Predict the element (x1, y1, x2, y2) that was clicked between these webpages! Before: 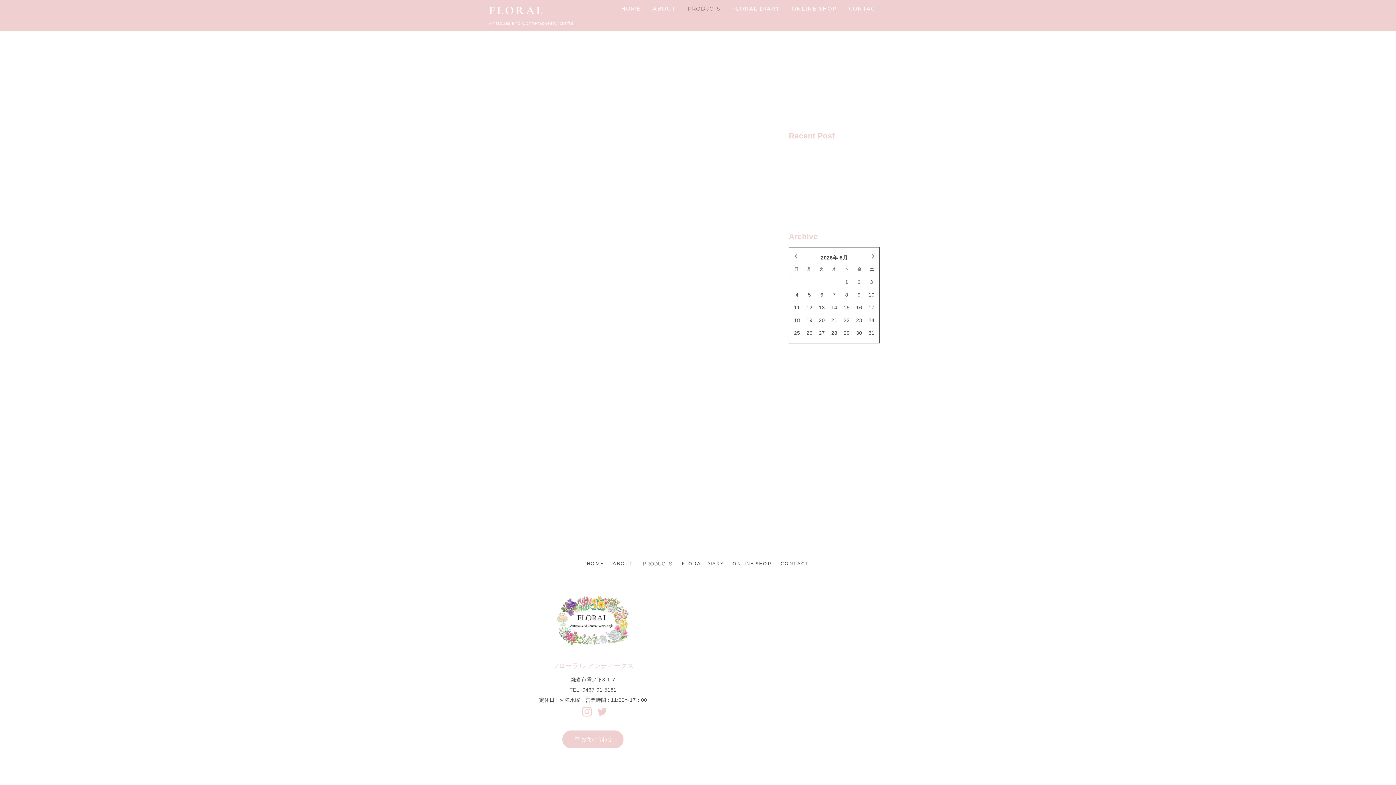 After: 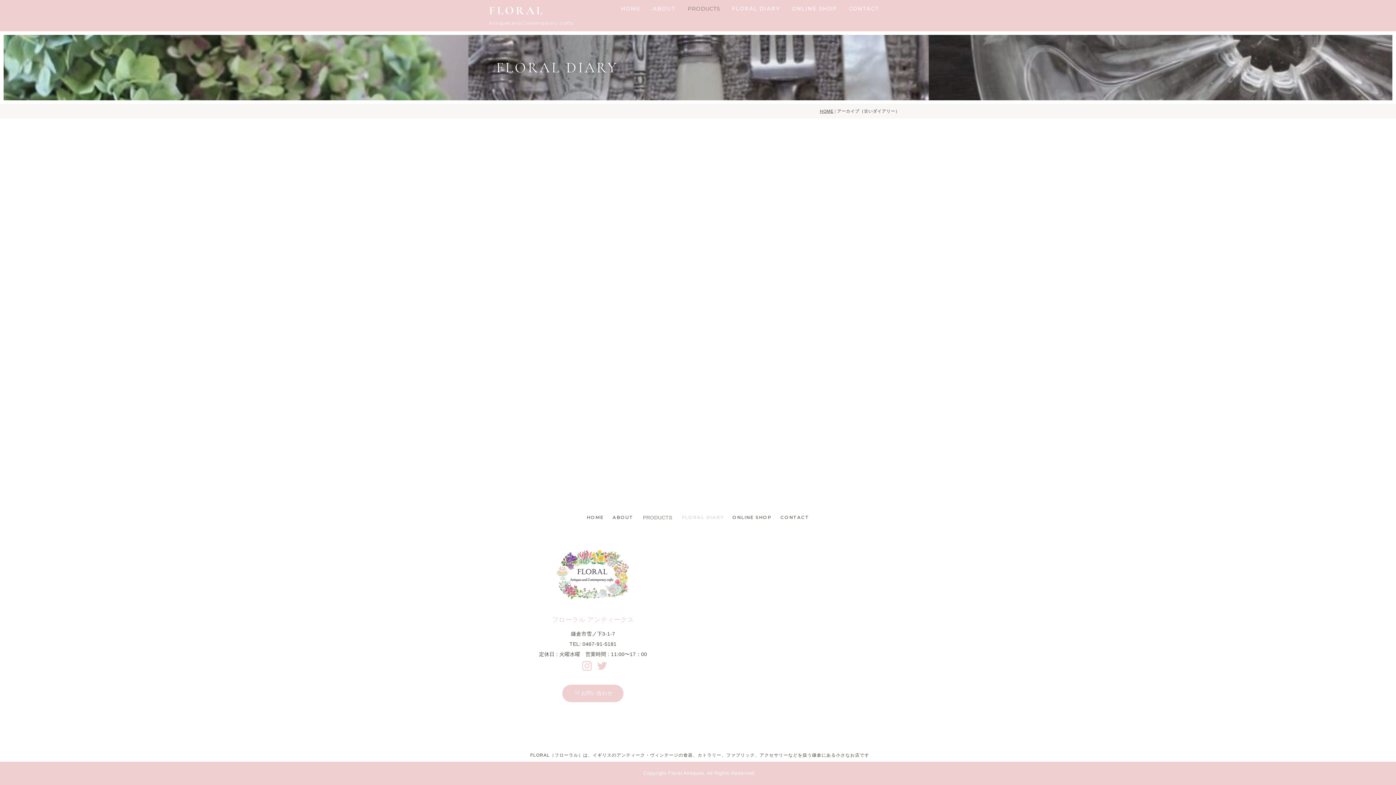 Action: label: FLORAL DIARY bbox: (677, 555, 728, 572)